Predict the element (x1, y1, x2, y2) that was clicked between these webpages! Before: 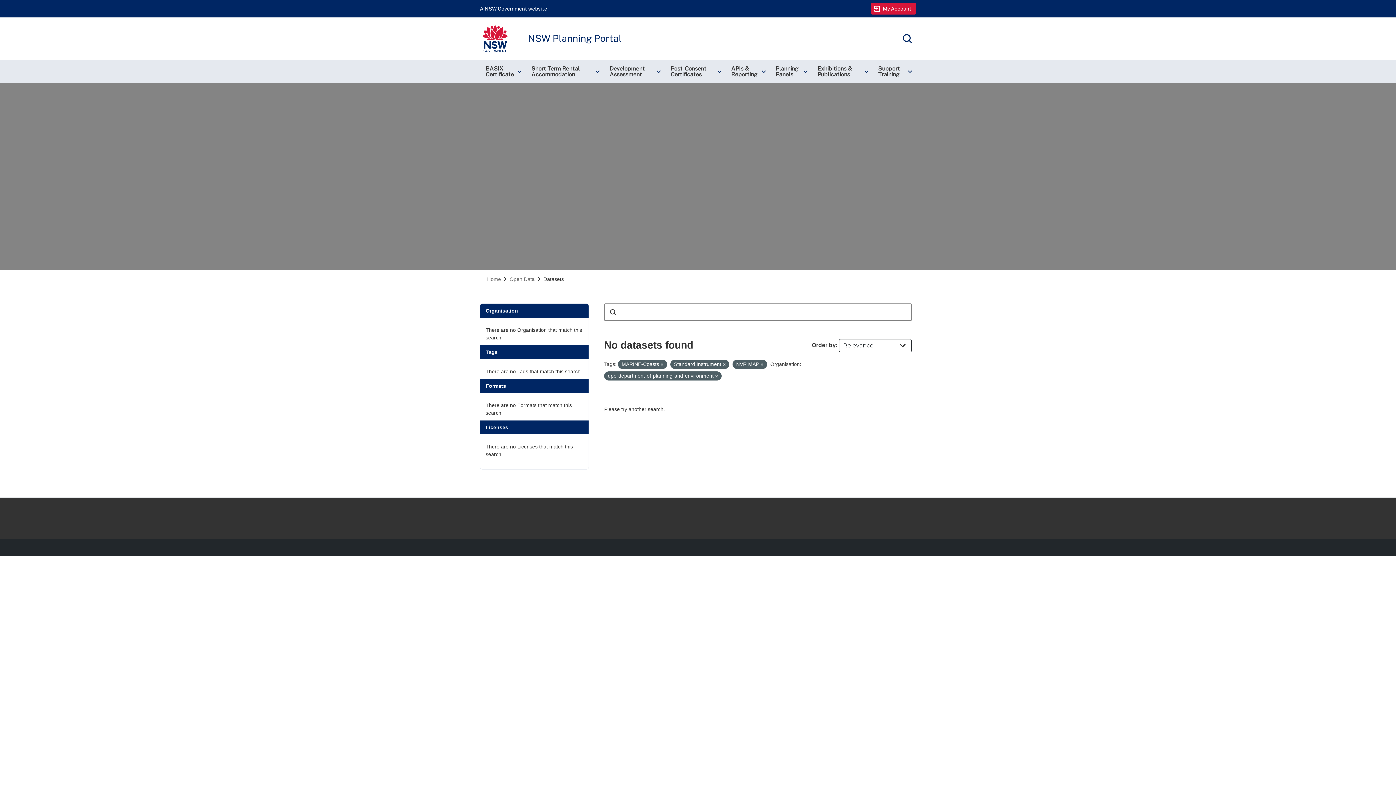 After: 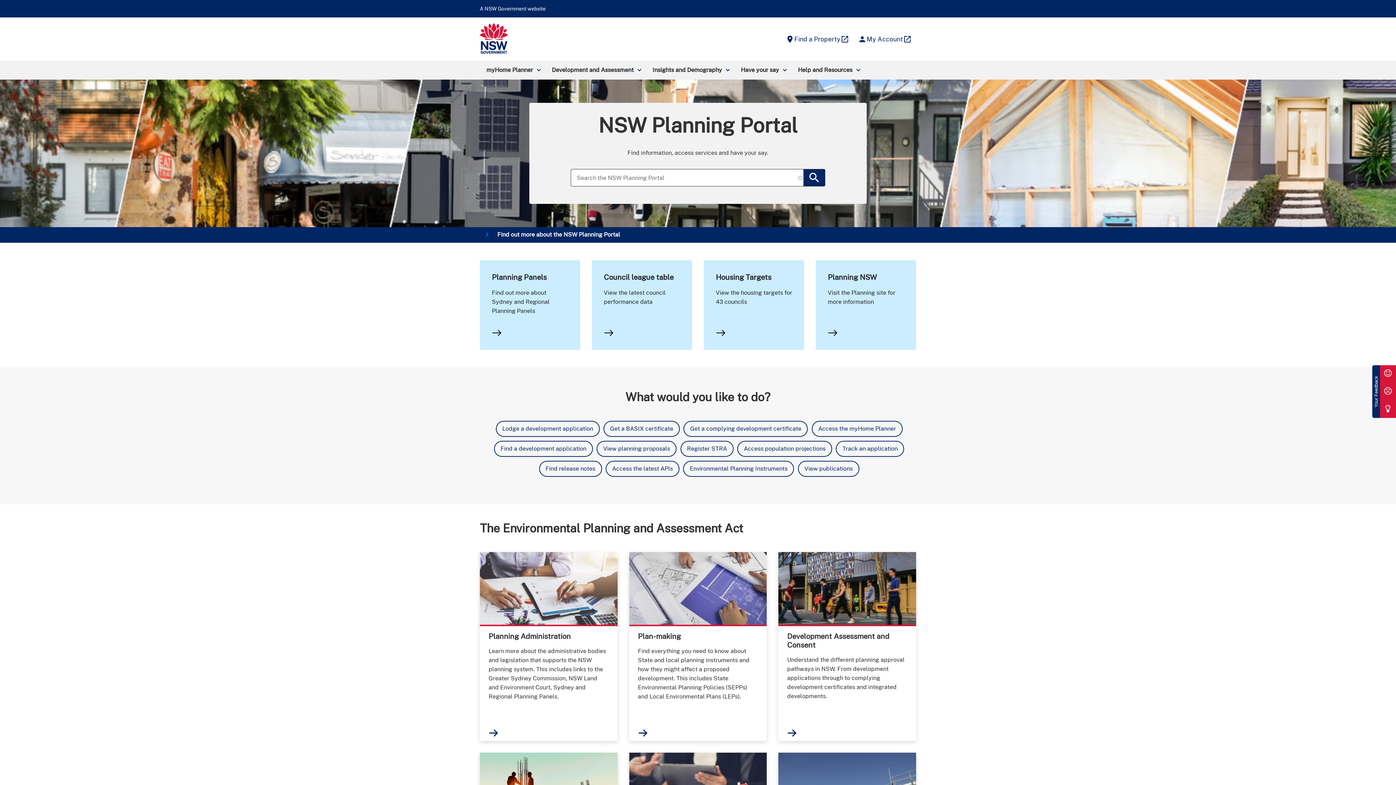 Action: bbox: (487, 276, 501, 282) label: Home